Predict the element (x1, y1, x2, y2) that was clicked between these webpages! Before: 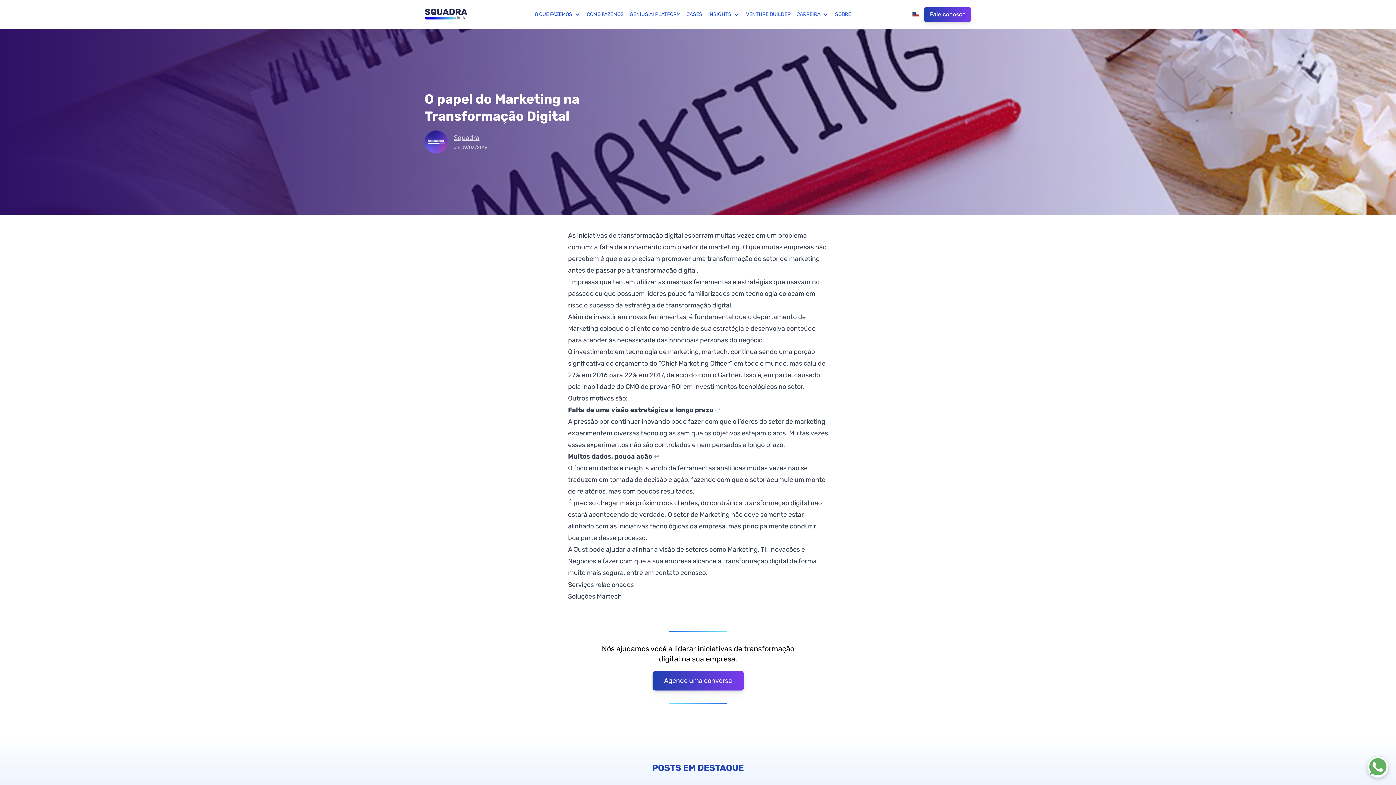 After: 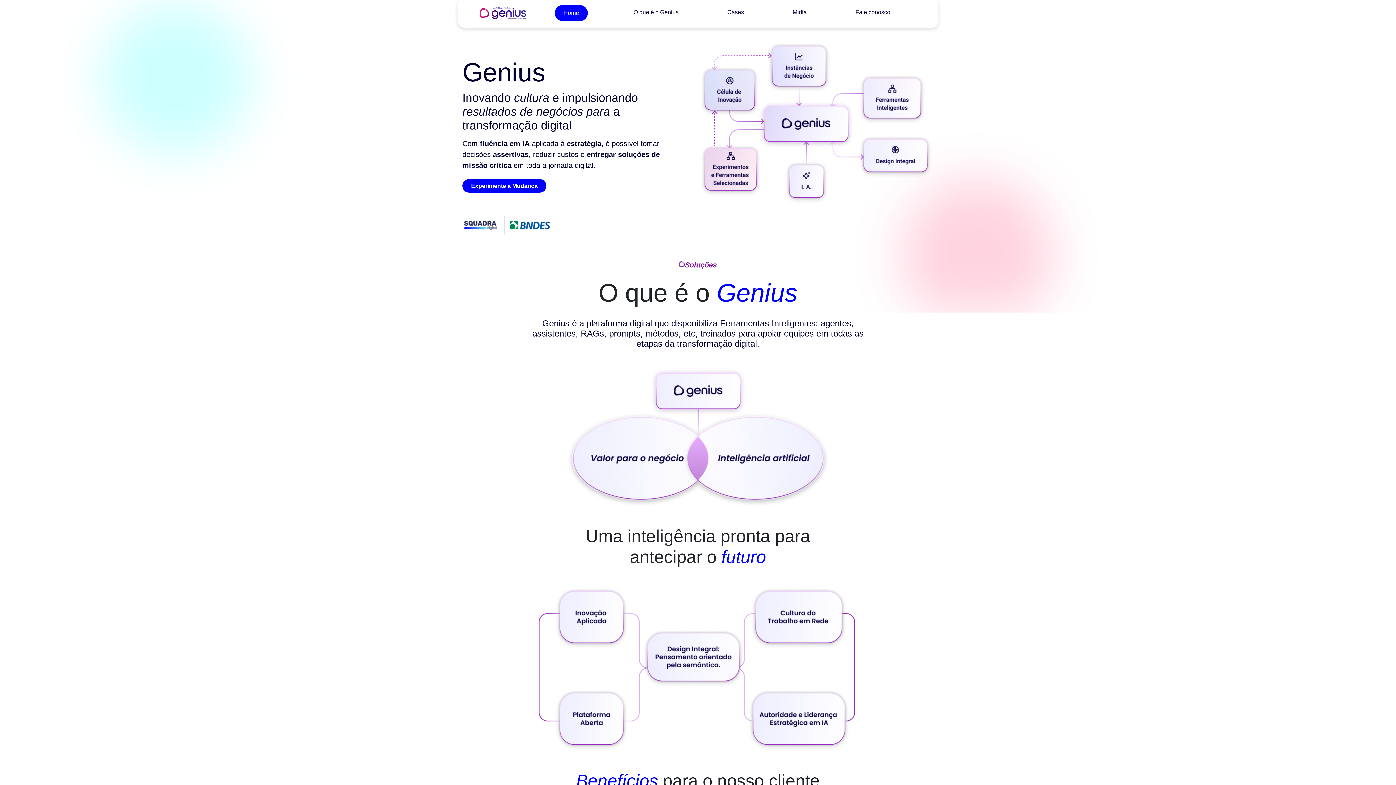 Action: bbox: (629, 10, 680, 18) label: GENIUS AI PLATFORM